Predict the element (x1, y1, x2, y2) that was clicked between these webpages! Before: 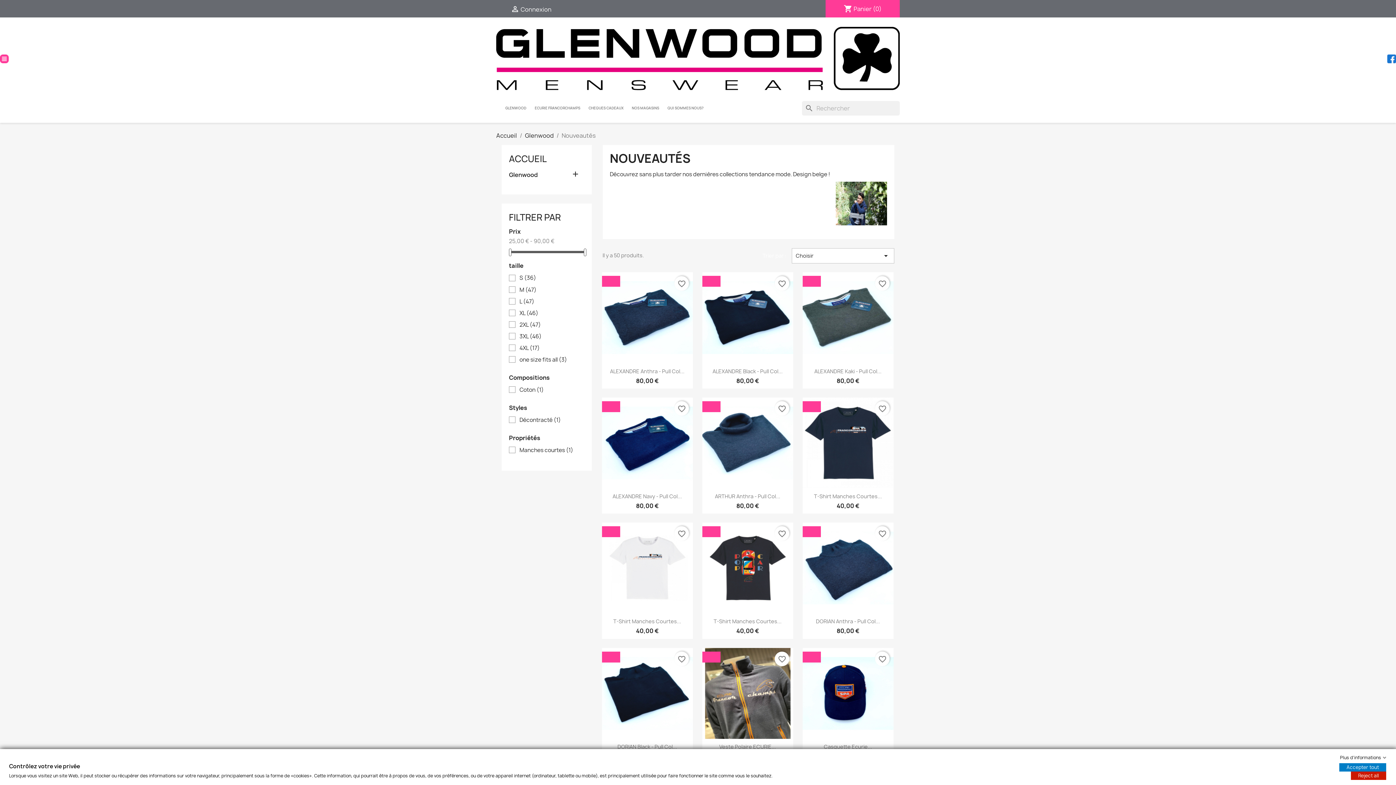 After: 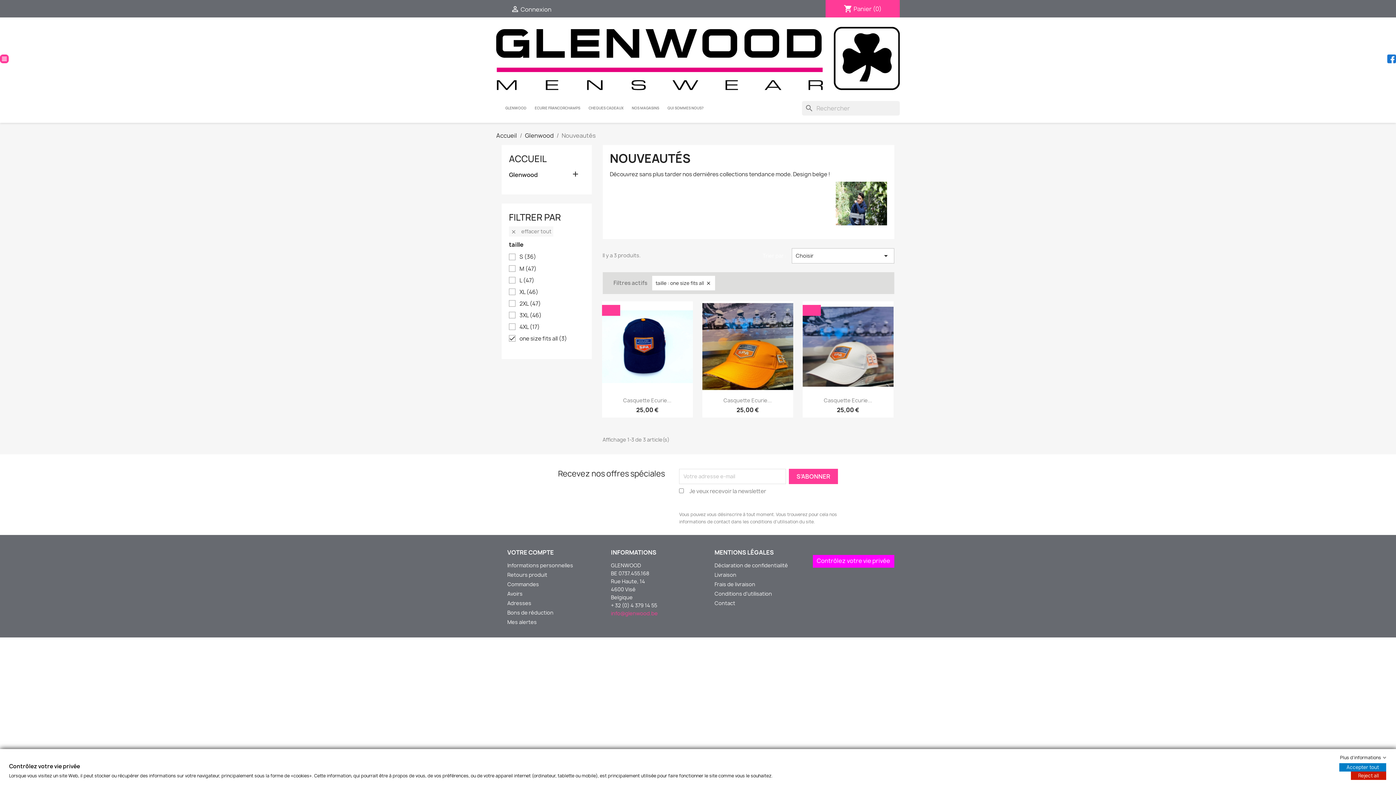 Action: bbox: (519, 356, 584, 363) label: one size fits all (3)